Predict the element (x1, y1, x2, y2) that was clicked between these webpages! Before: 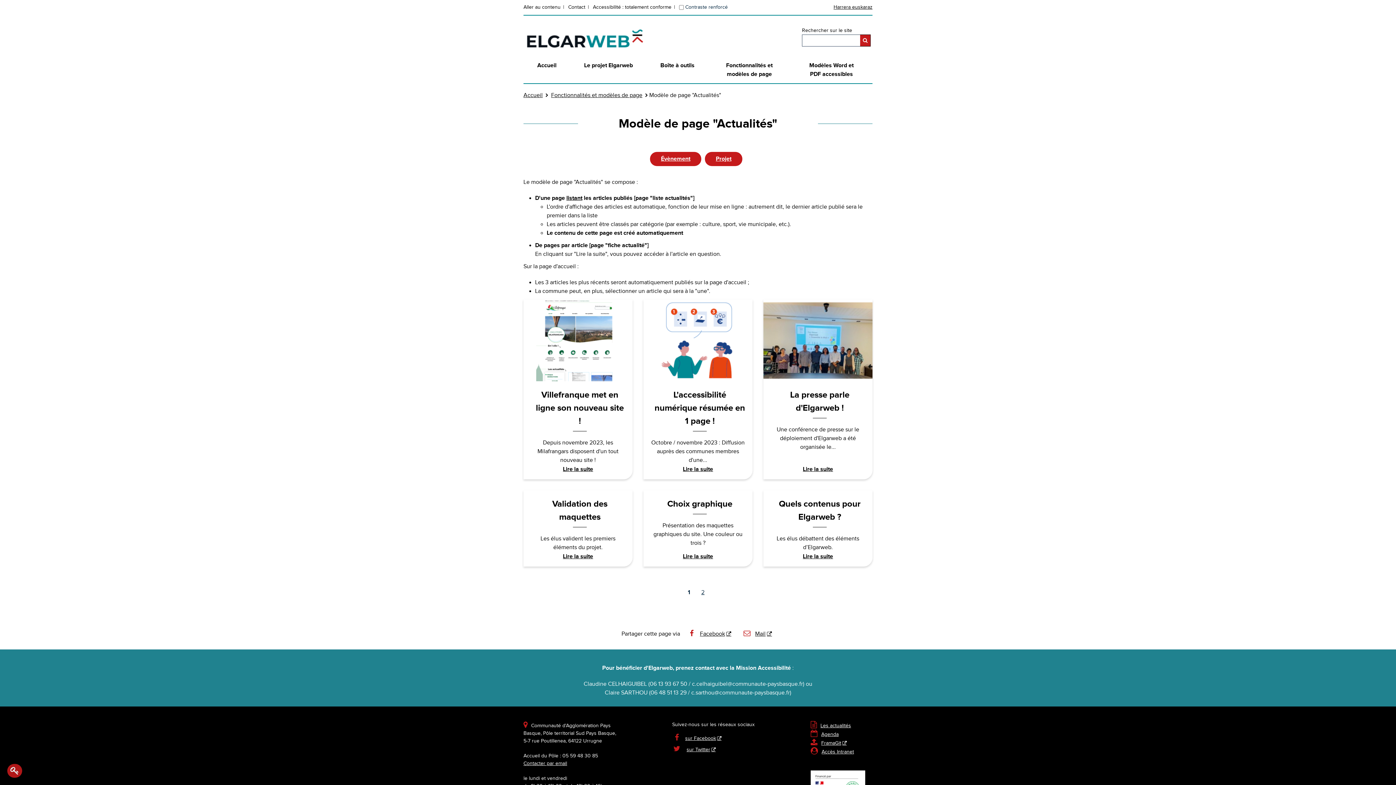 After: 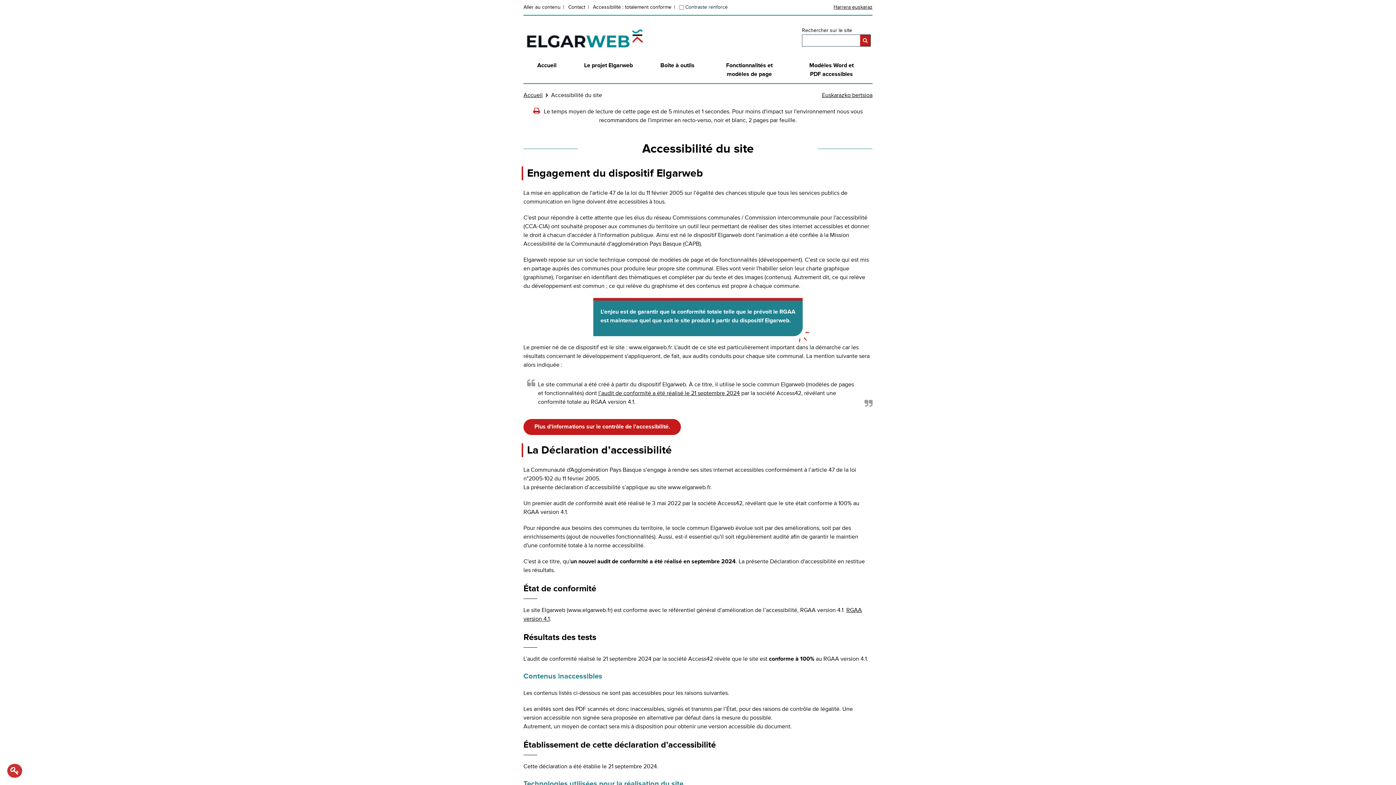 Action: label: Accessibilité : totalement conforme bbox: (593, 4, 671, 10)